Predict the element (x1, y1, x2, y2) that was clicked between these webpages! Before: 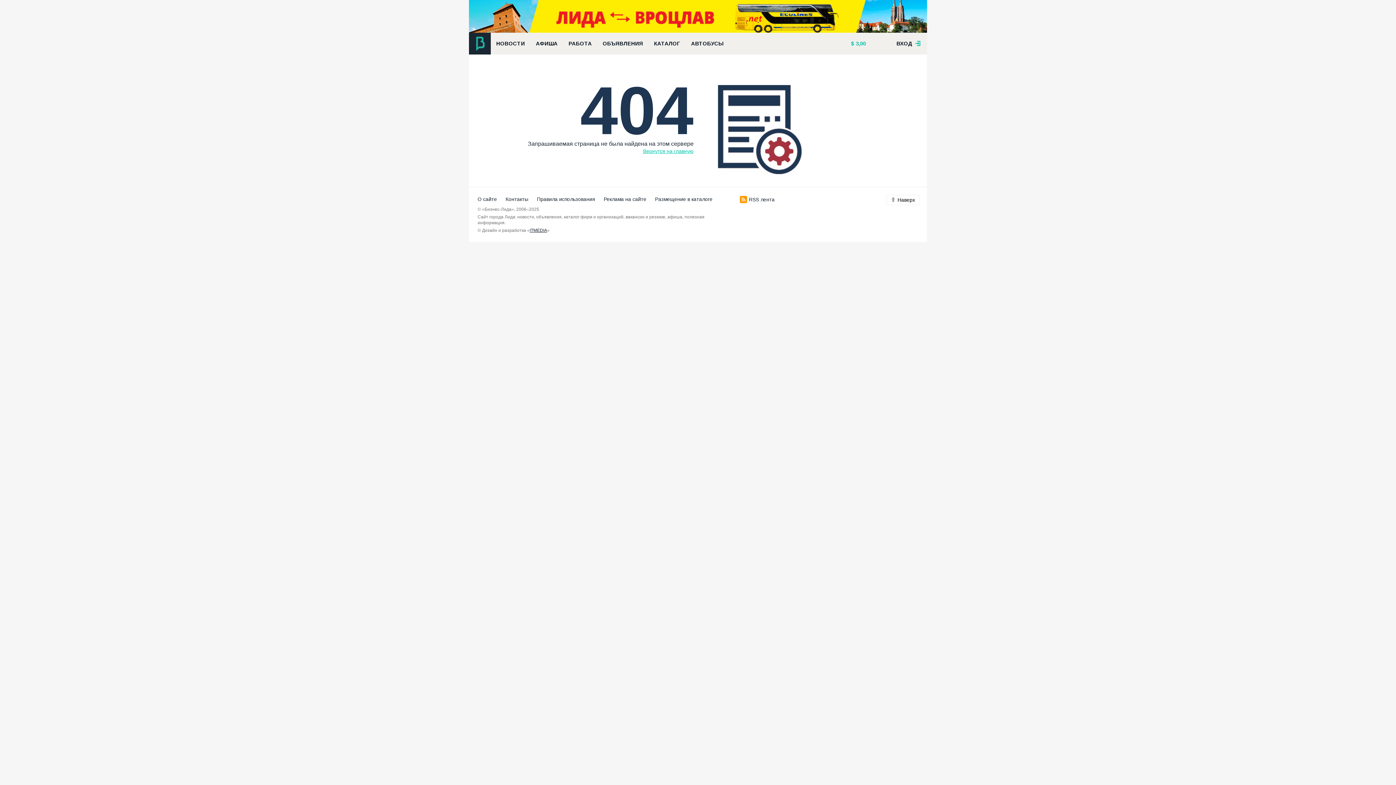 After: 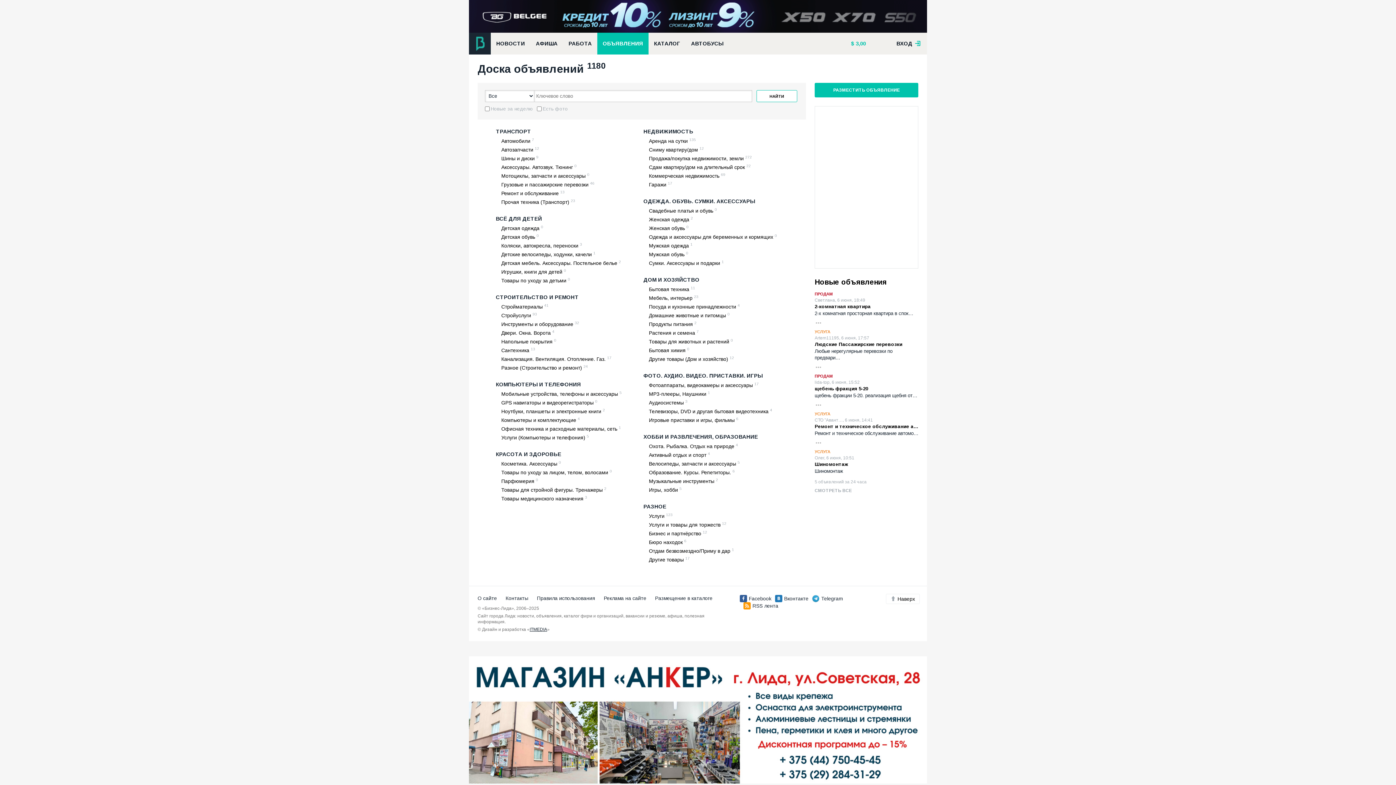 Action: label: ОБЪЯВЛЕНИЯ bbox: (597, 32, 648, 54)